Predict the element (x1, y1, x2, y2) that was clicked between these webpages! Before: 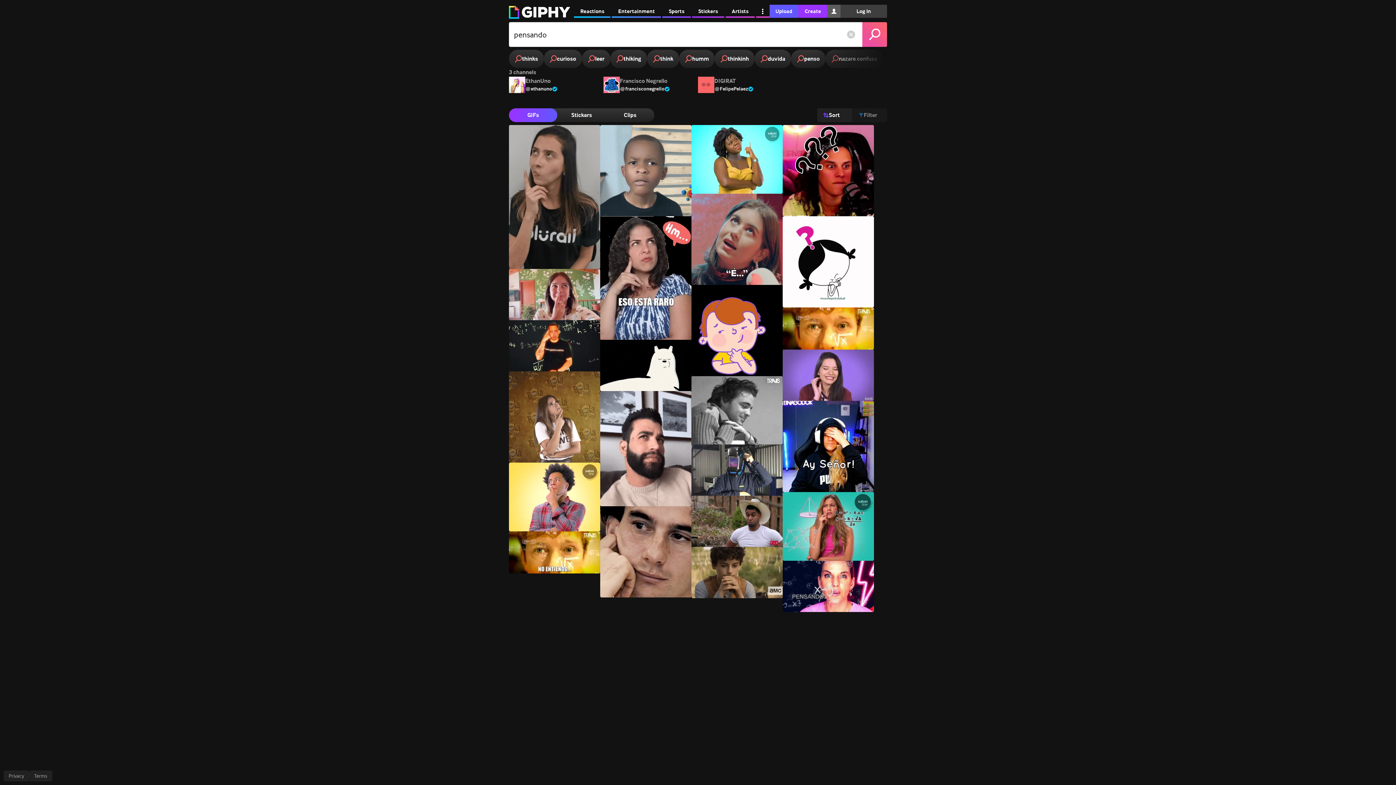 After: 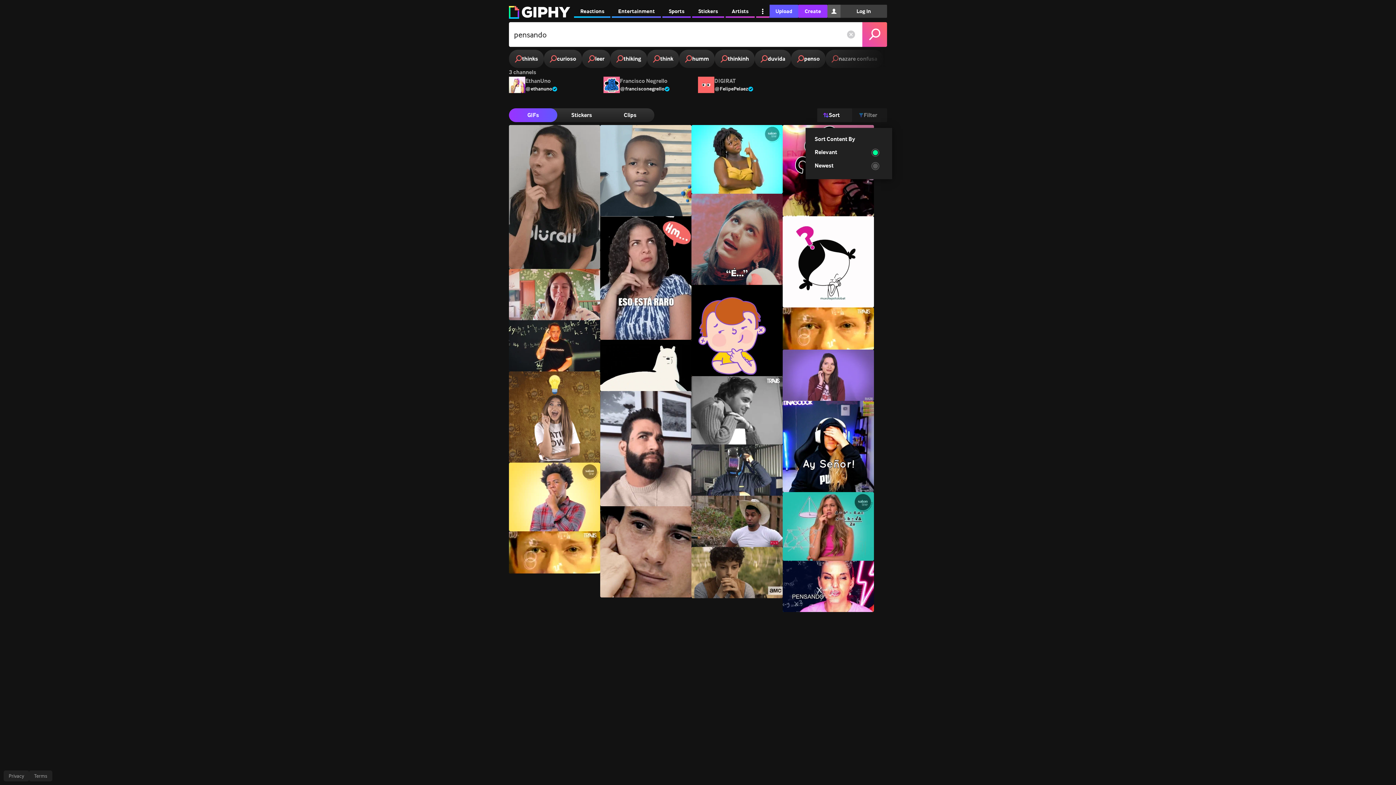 Action: bbox: (817, 108, 852, 122) label: Sort